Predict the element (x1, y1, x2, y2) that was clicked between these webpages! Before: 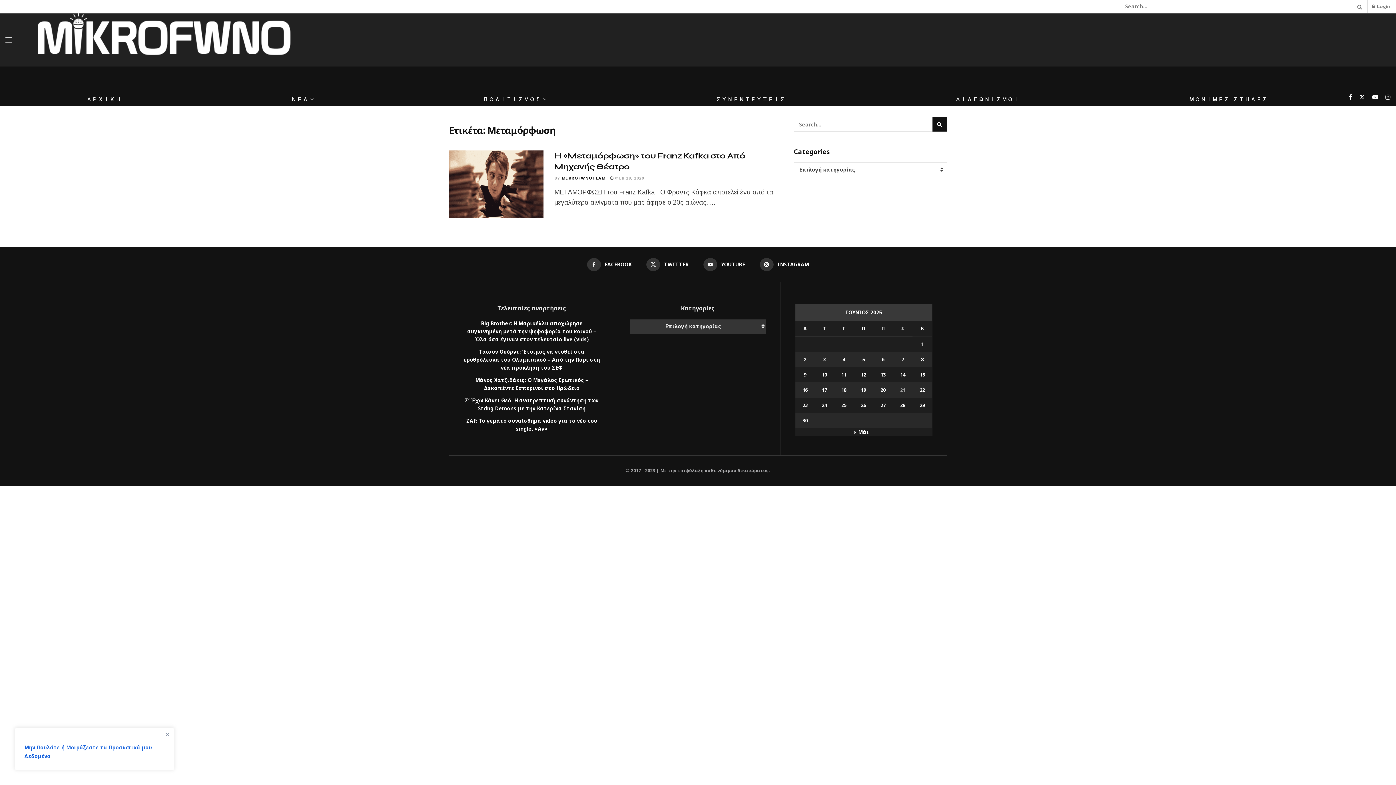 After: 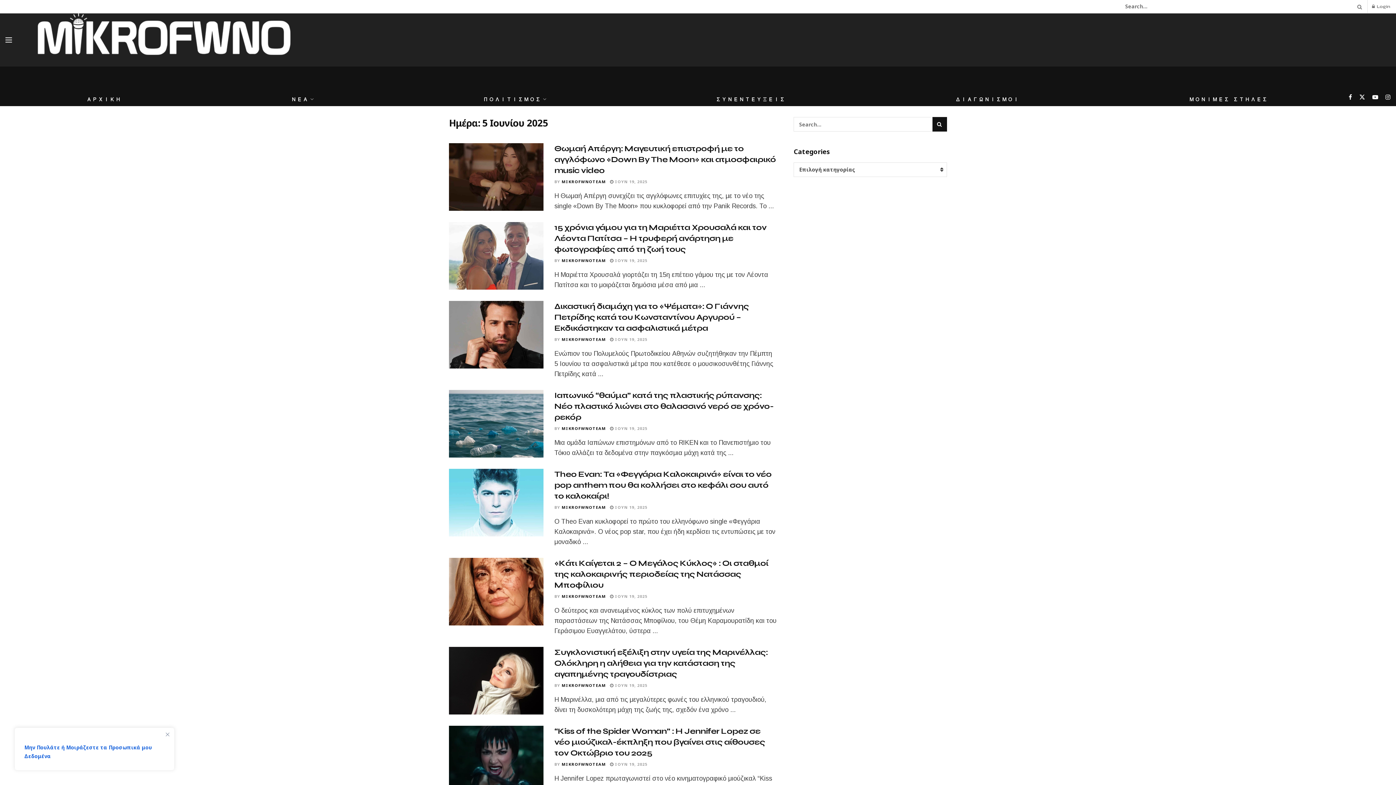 Action: label: Τα άρθρα δημοσιεύτηκαν την 5 June 2025 bbox: (853, 355, 873, 363)